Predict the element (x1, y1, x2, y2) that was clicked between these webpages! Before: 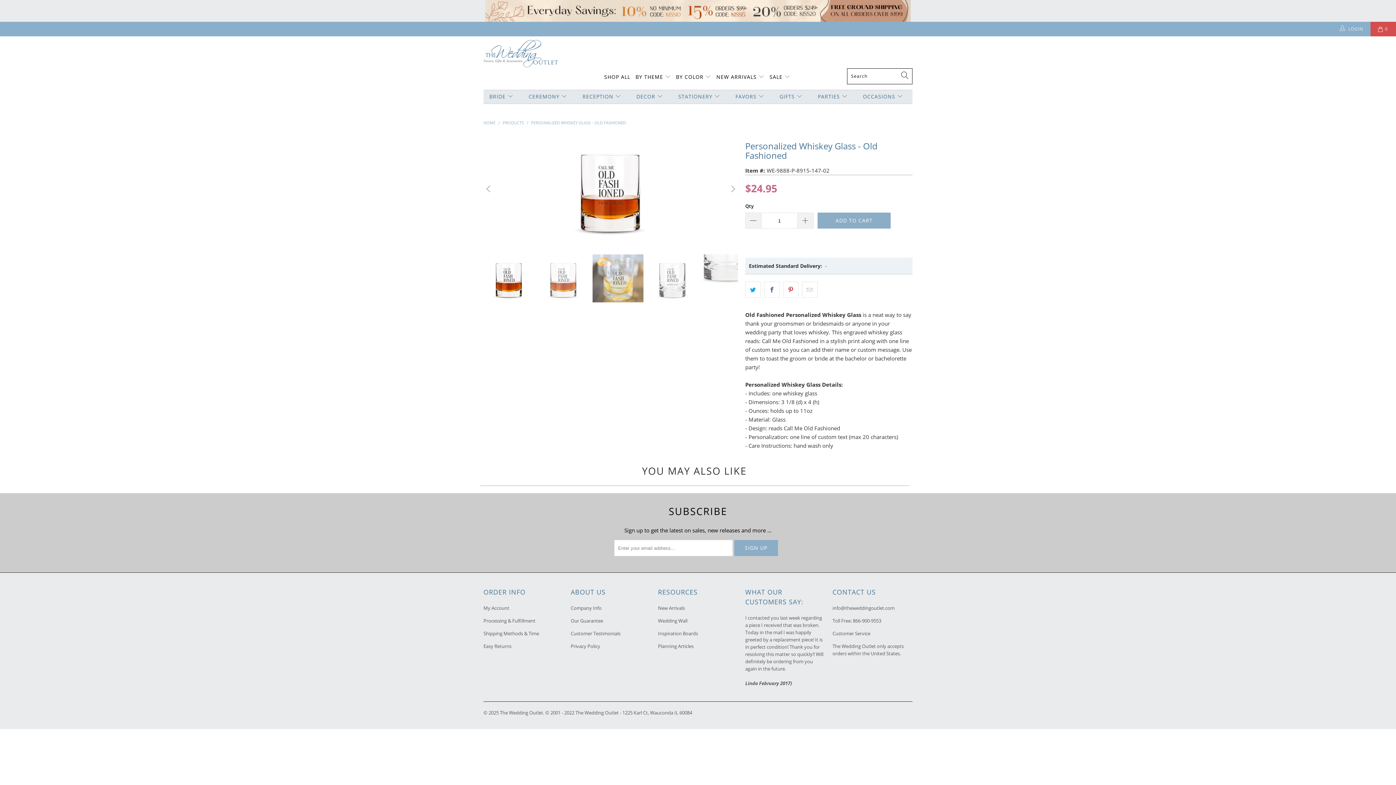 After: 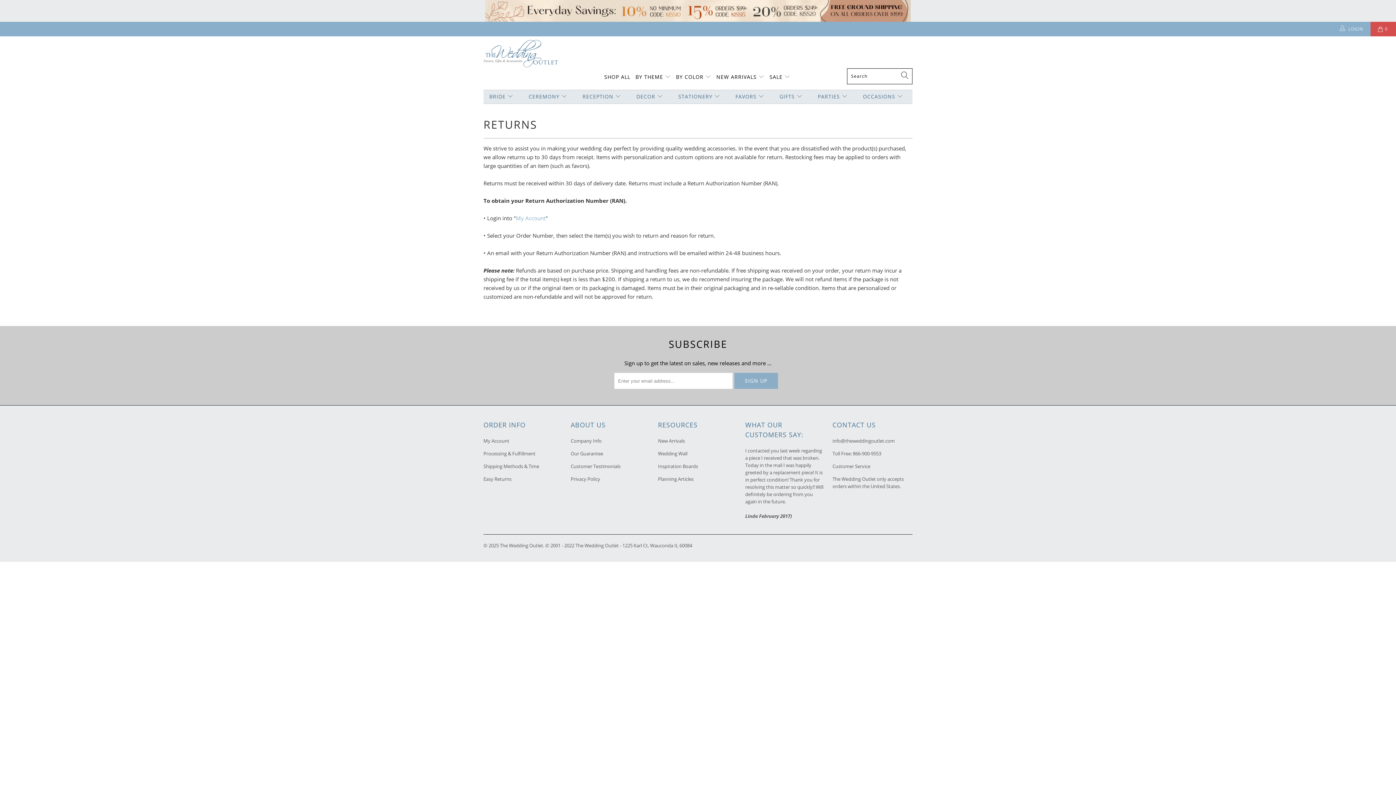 Action: label: Easy Returns bbox: (483, 643, 511, 649)